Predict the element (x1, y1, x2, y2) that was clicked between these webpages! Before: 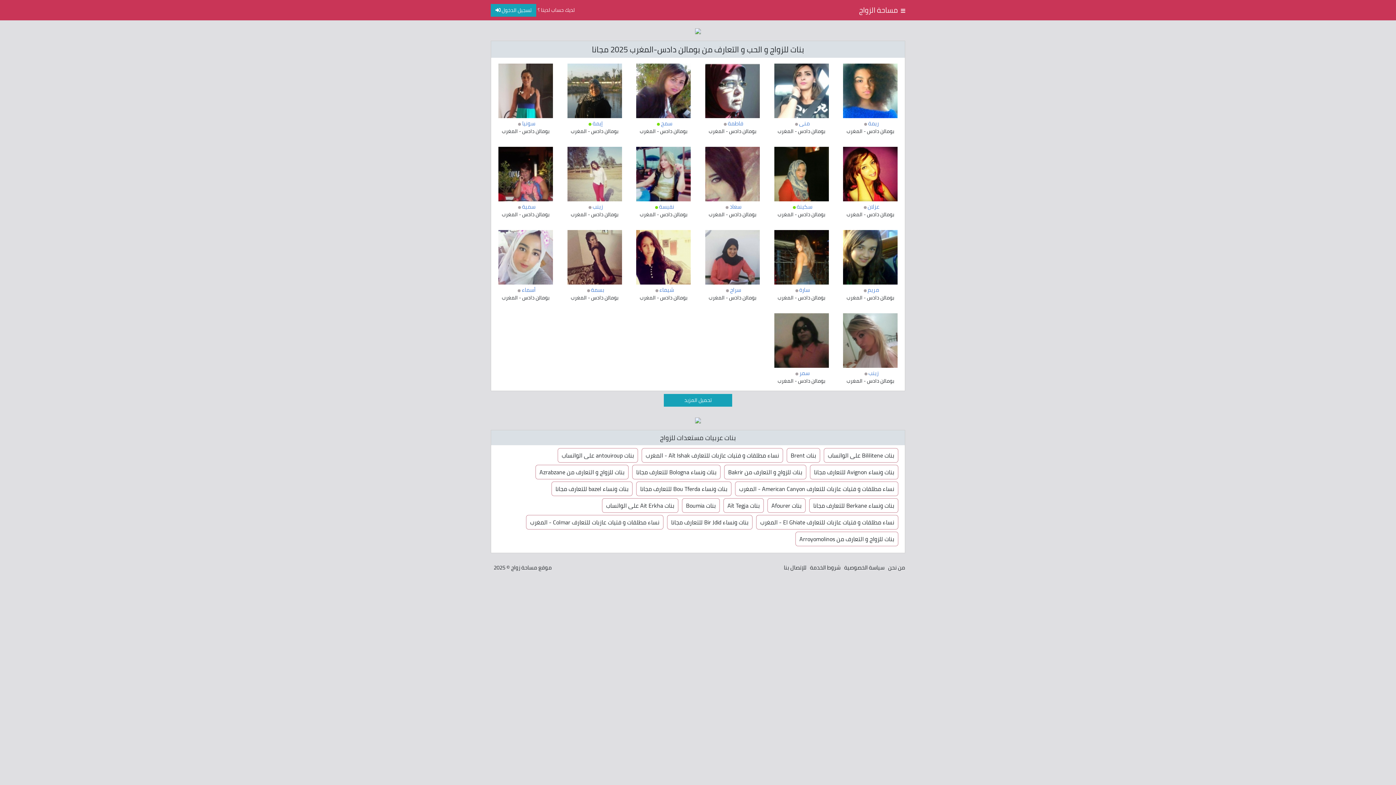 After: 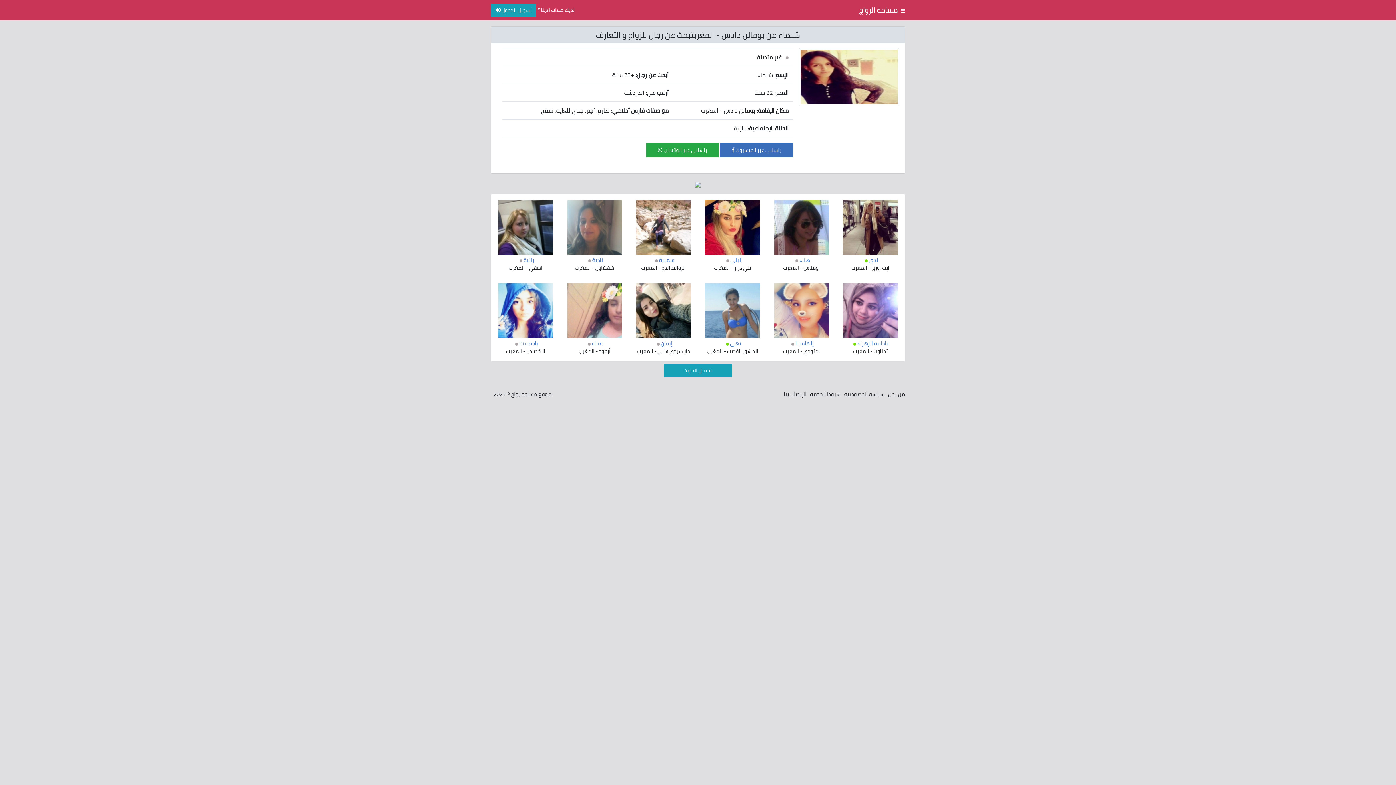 Action: bbox: (659, 284, 674, 295) label: شيماء